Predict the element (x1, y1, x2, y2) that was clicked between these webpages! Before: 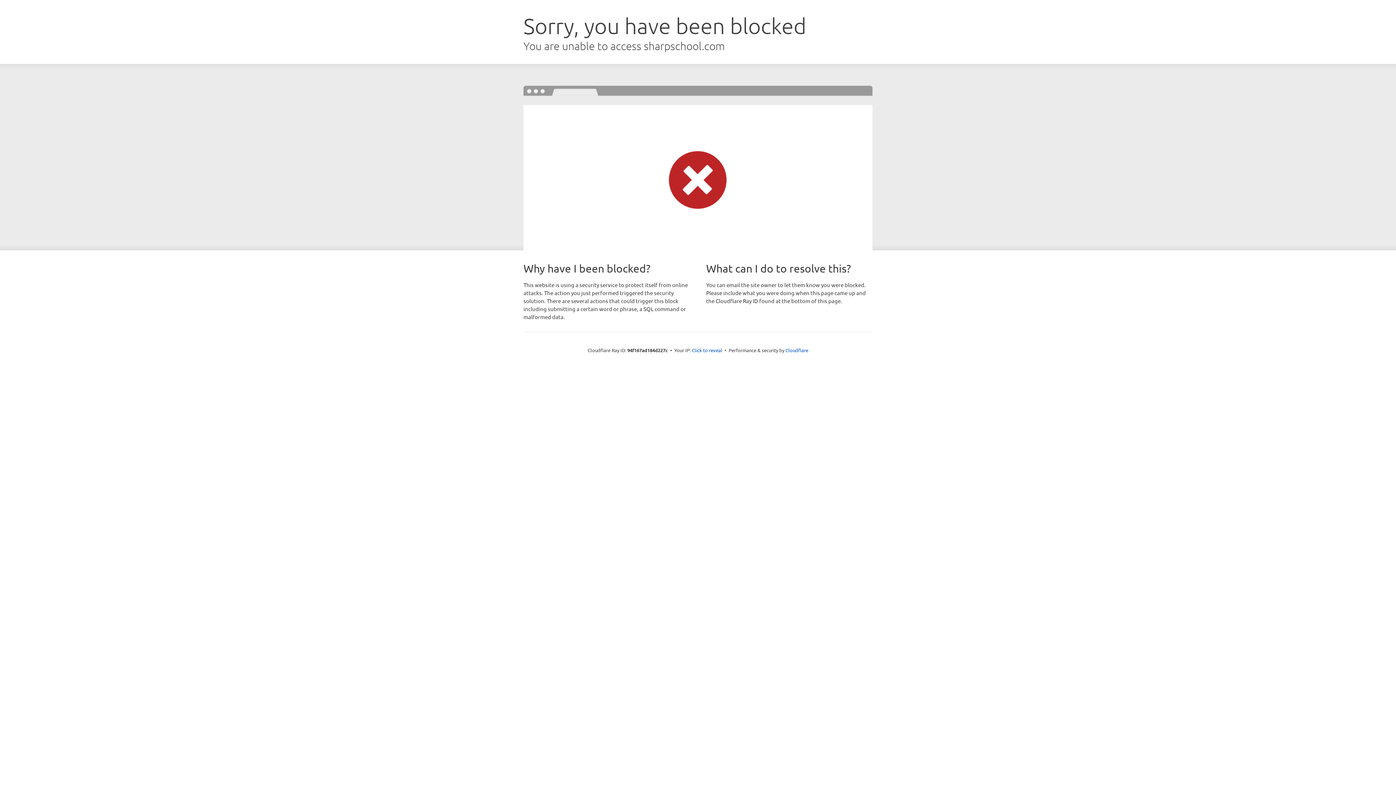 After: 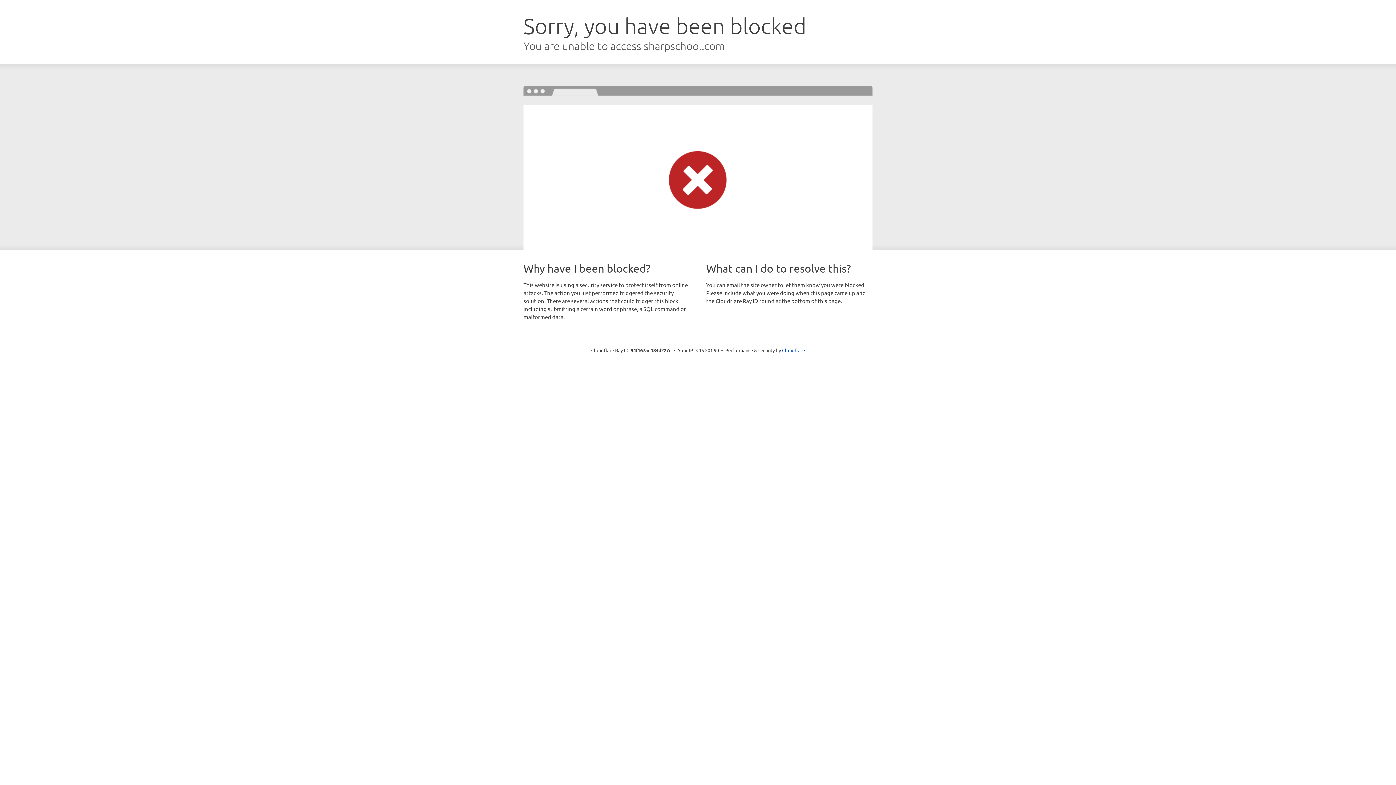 Action: bbox: (692, 346, 722, 353) label: Click to reveal